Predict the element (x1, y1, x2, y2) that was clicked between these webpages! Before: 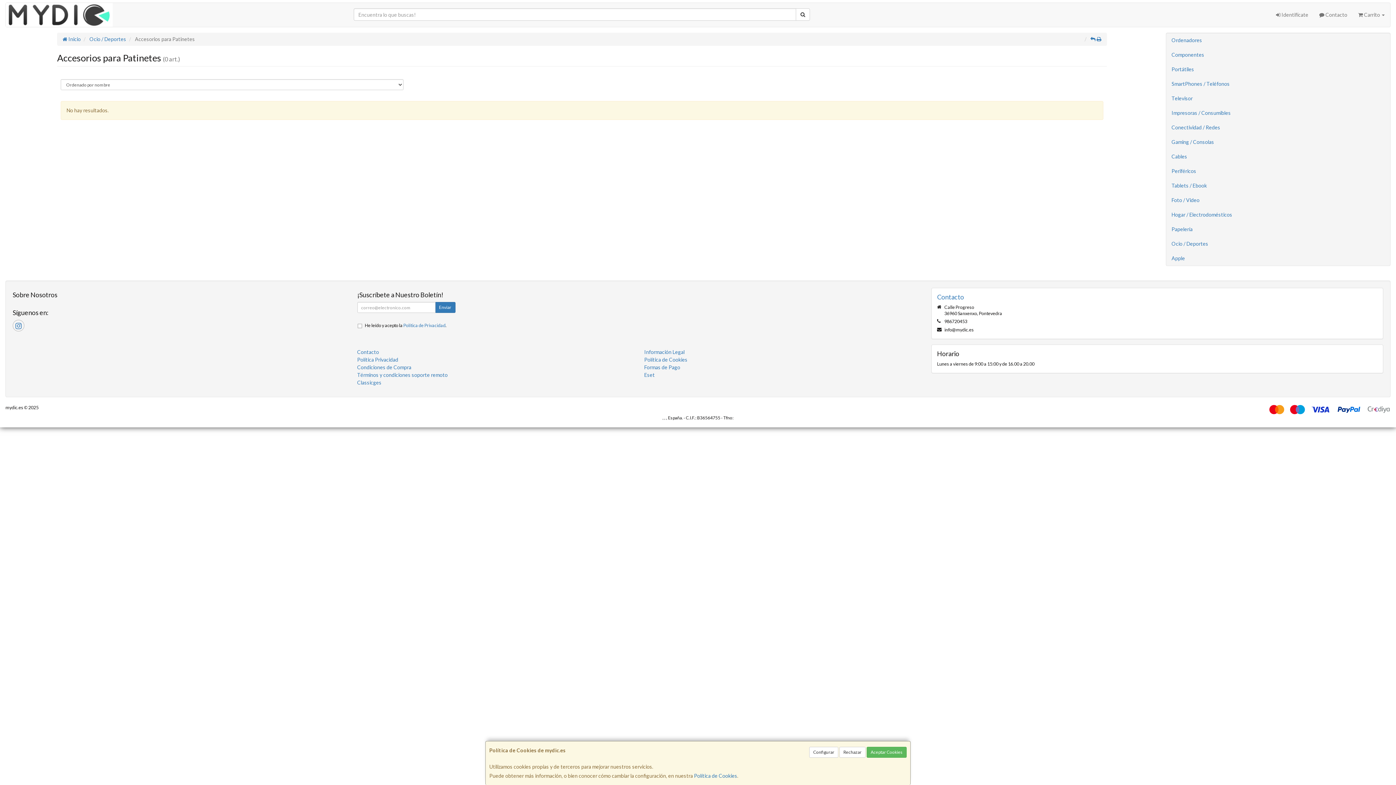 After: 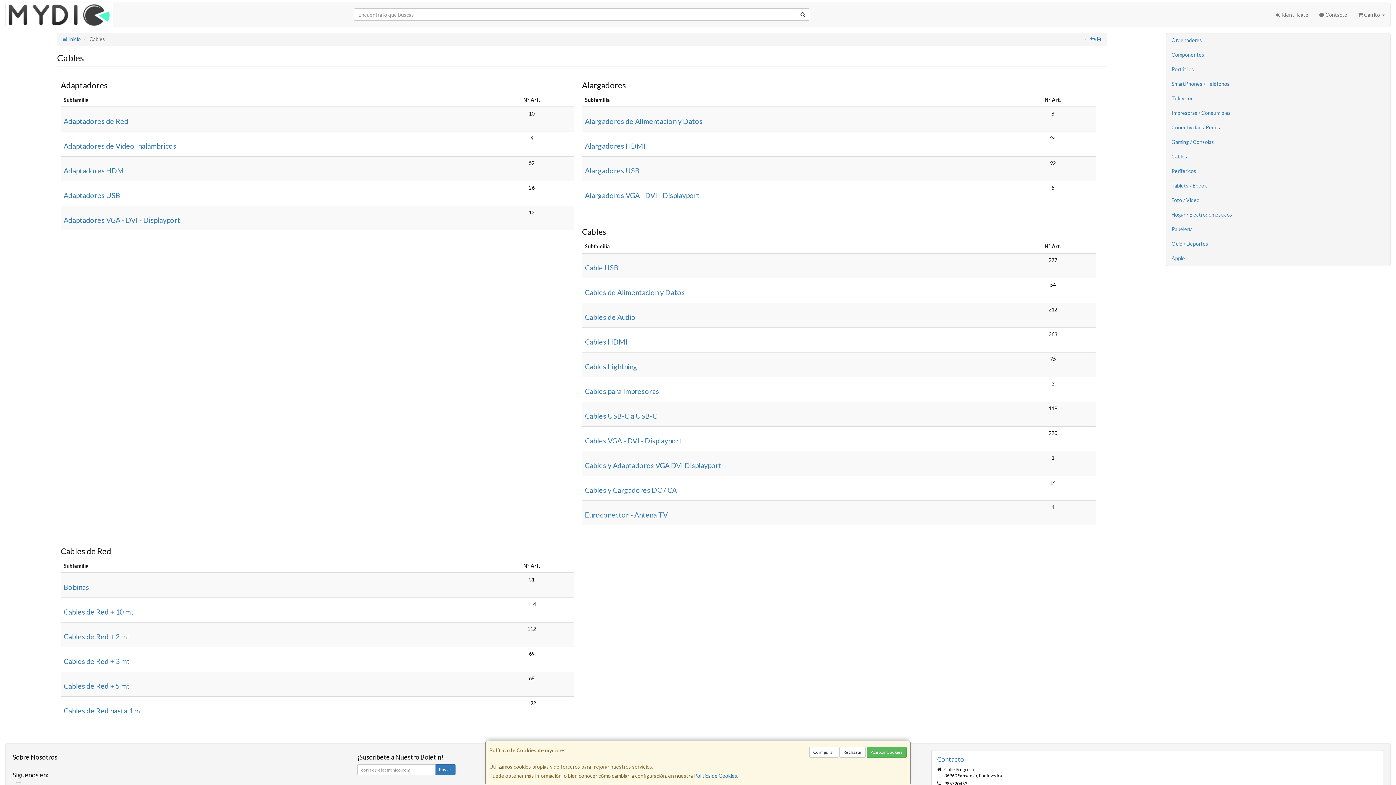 Action: label: Cables bbox: (1166, 149, 1390, 164)